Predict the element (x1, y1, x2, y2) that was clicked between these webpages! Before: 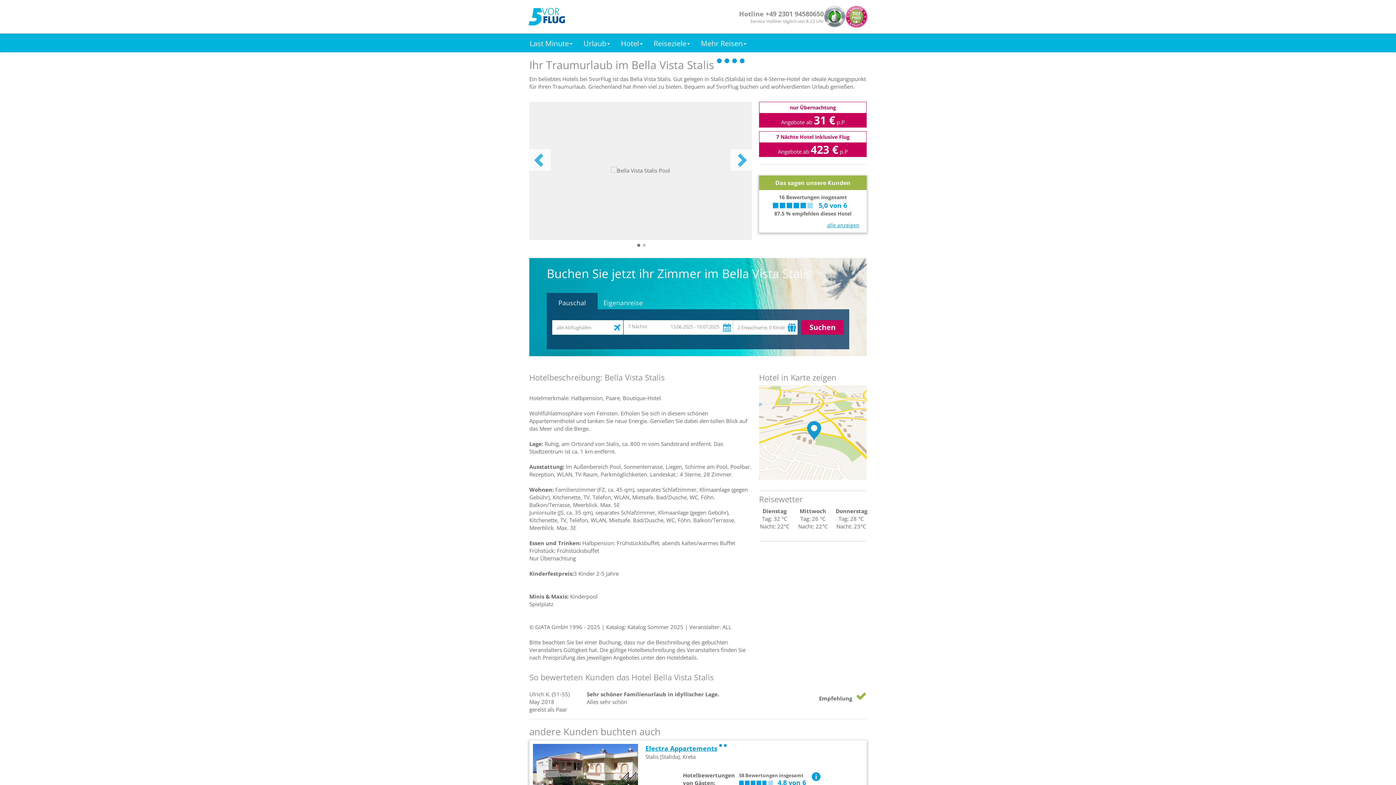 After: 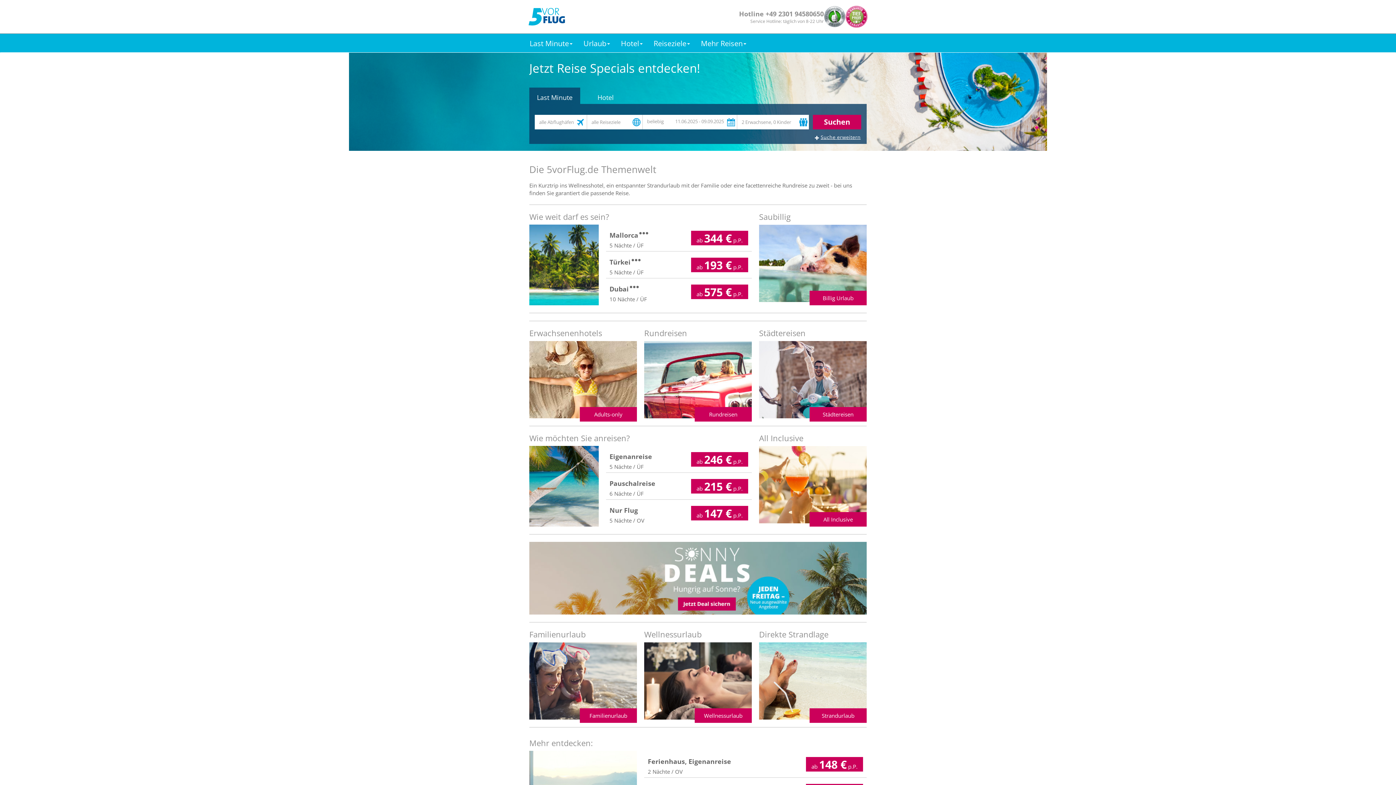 Action: bbox: (695, 34, 752, 52) label: Mehr Reisen